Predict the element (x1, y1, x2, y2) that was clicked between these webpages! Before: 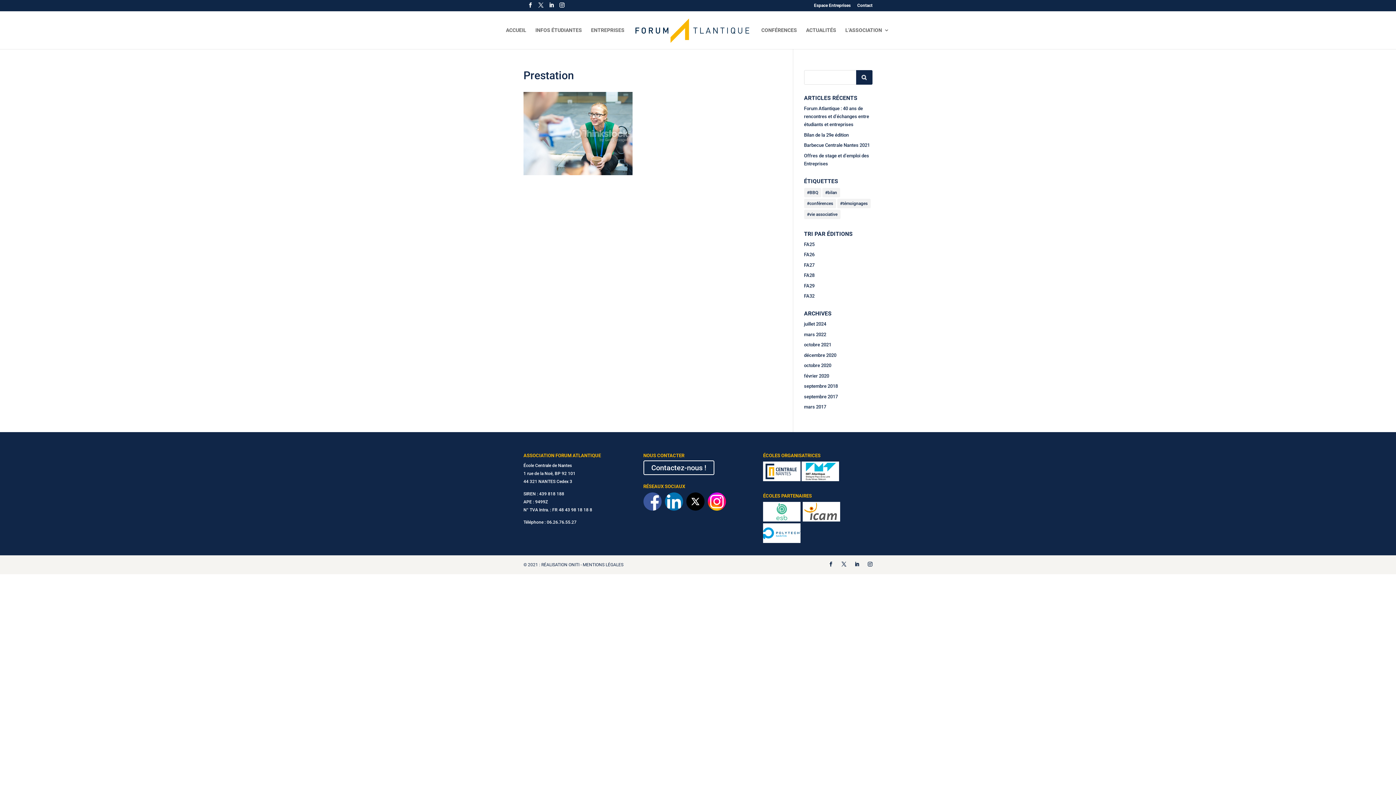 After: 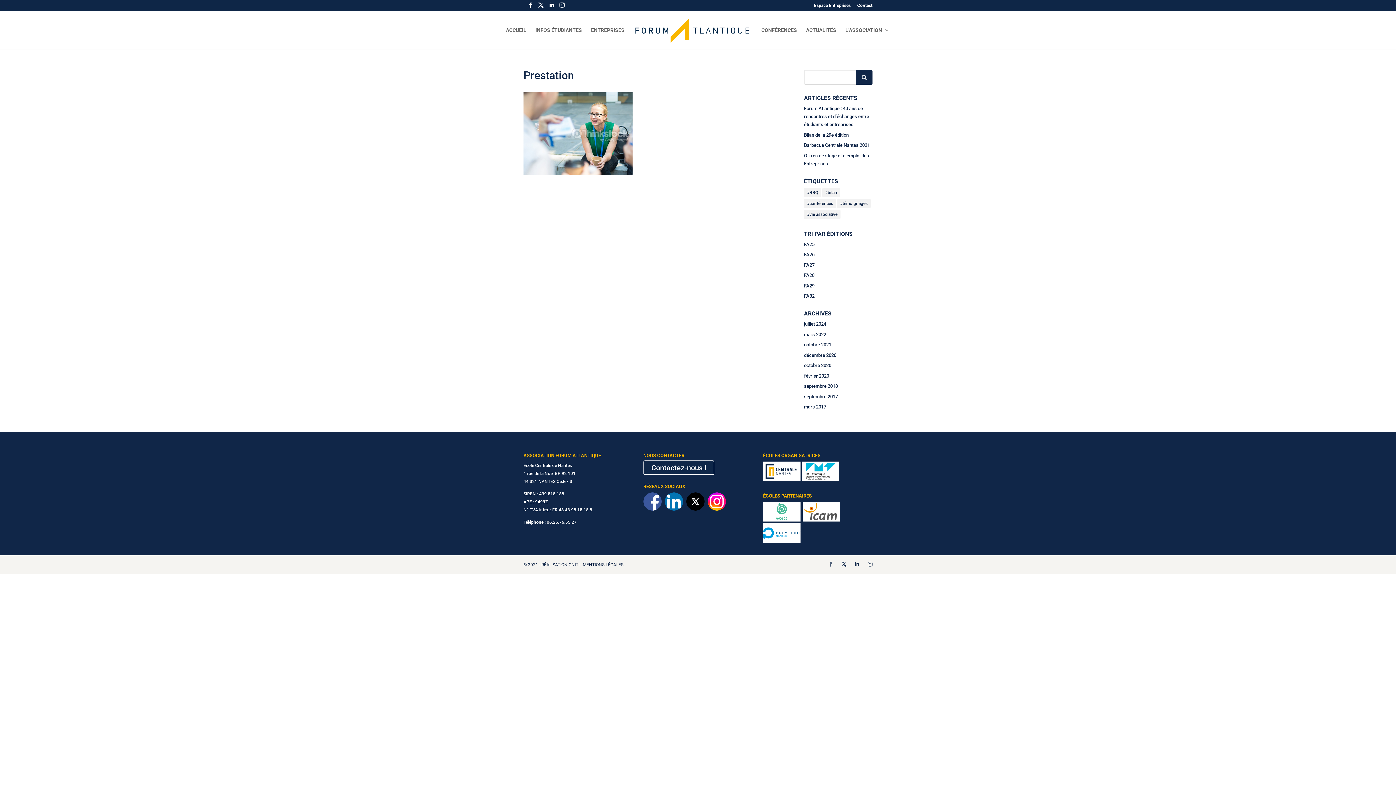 Action: bbox: (828, 561, 833, 569)